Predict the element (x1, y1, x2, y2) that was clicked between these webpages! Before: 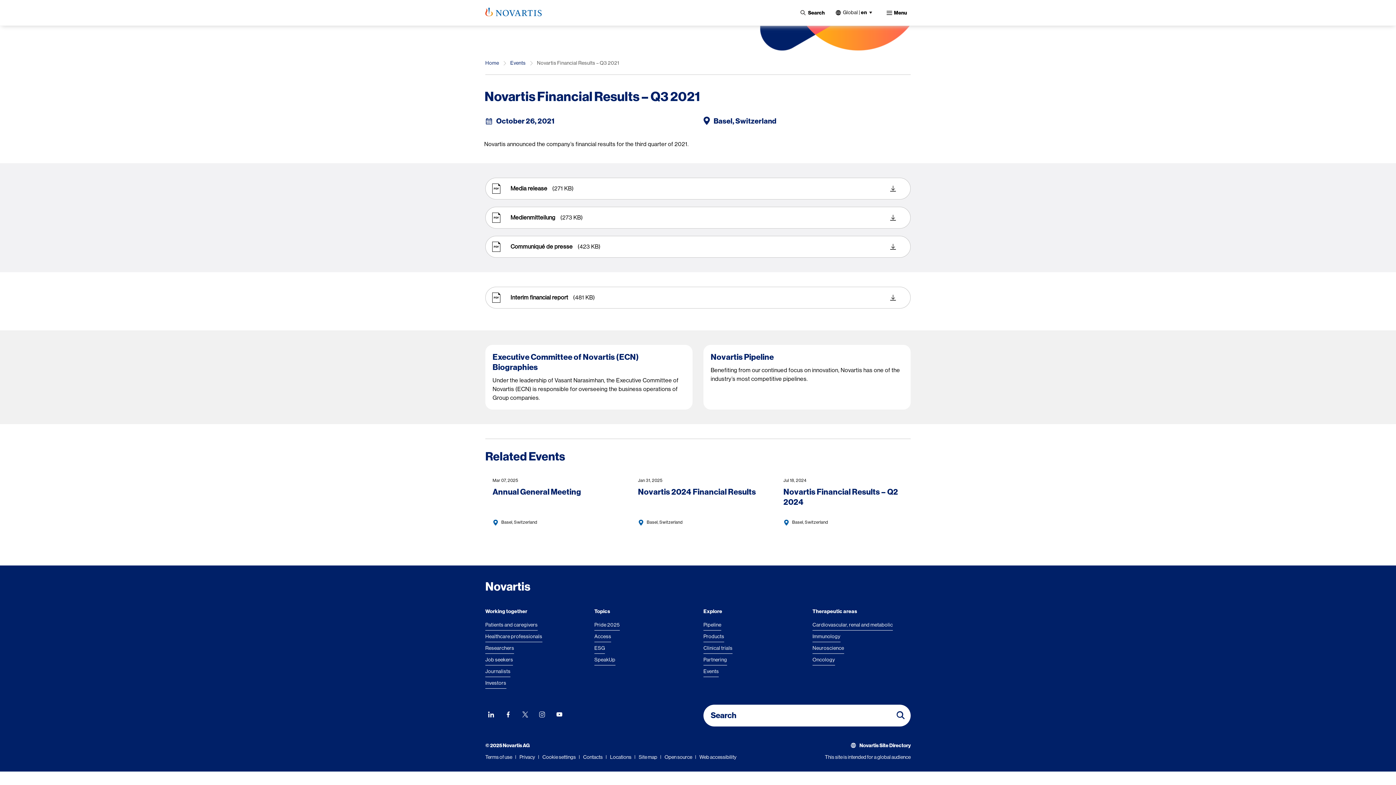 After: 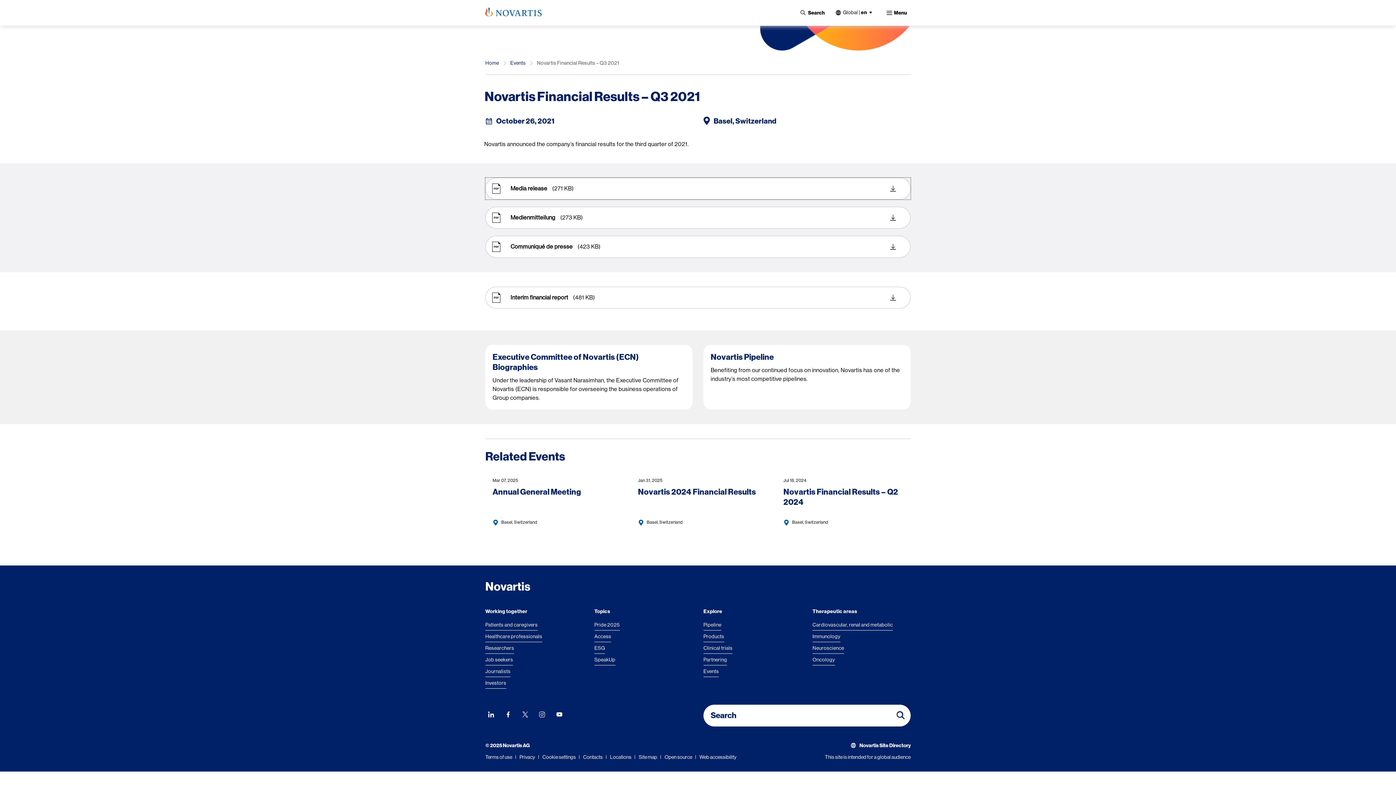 Action: label: Media release (271 KB) bbox: (485, 177, 910, 199)